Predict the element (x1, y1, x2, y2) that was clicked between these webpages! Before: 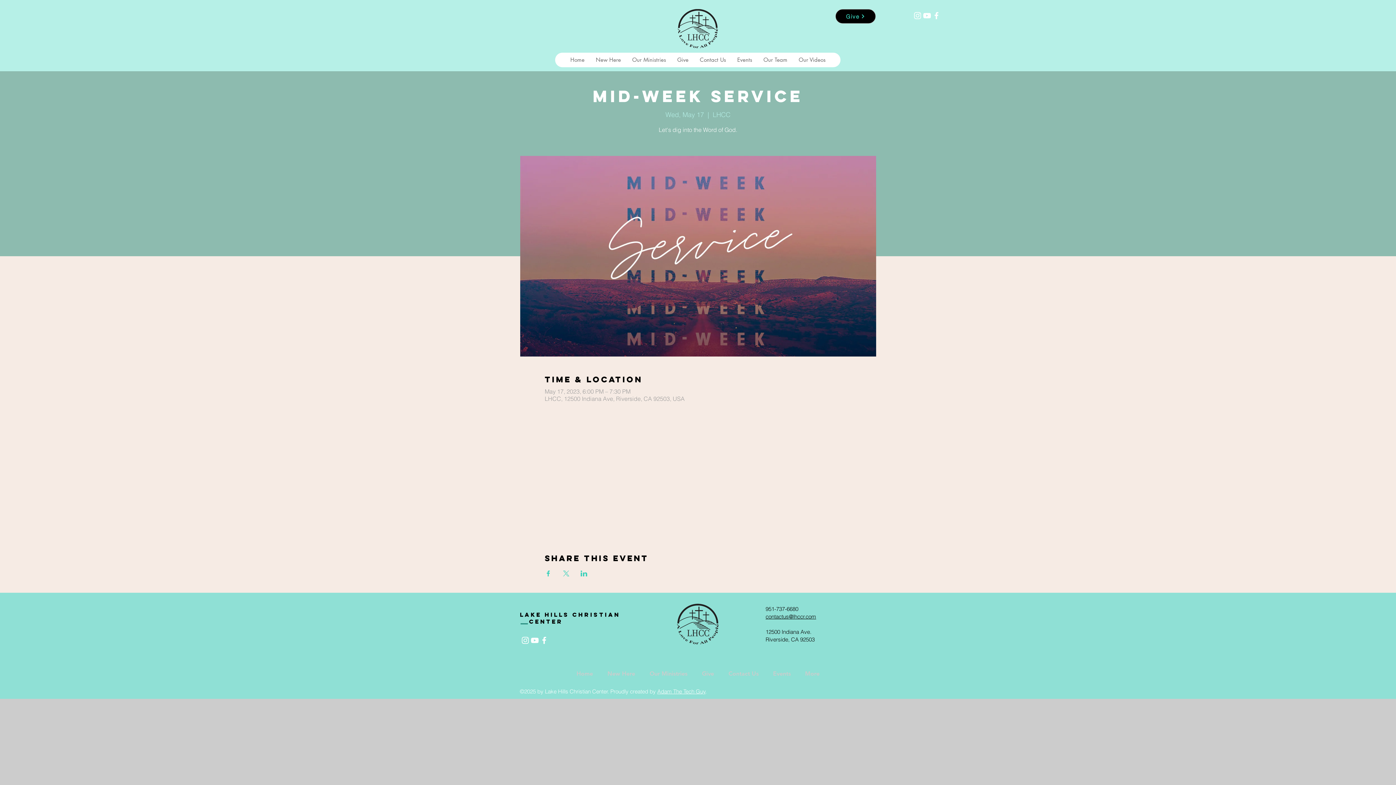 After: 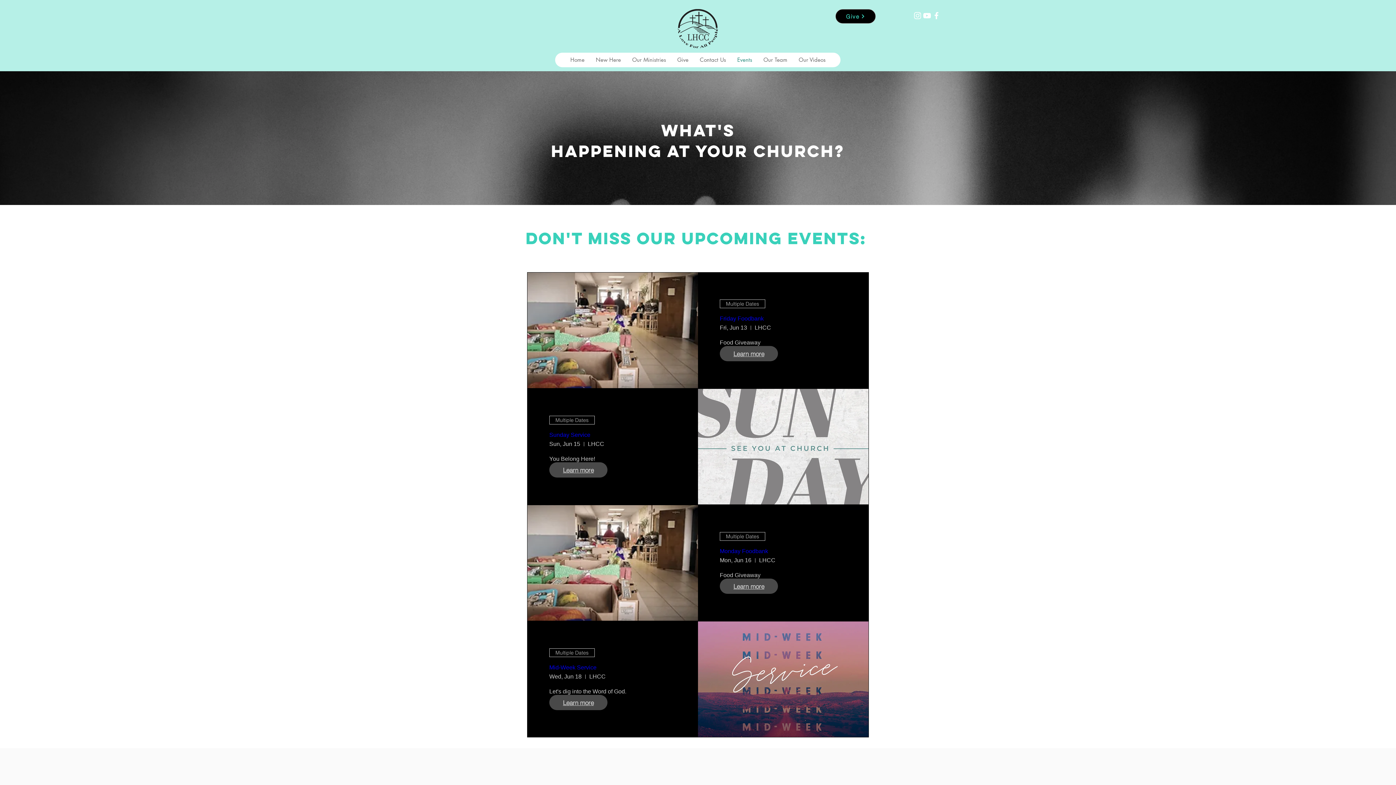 Action: label: Events bbox: (766, 666, 798, 681)